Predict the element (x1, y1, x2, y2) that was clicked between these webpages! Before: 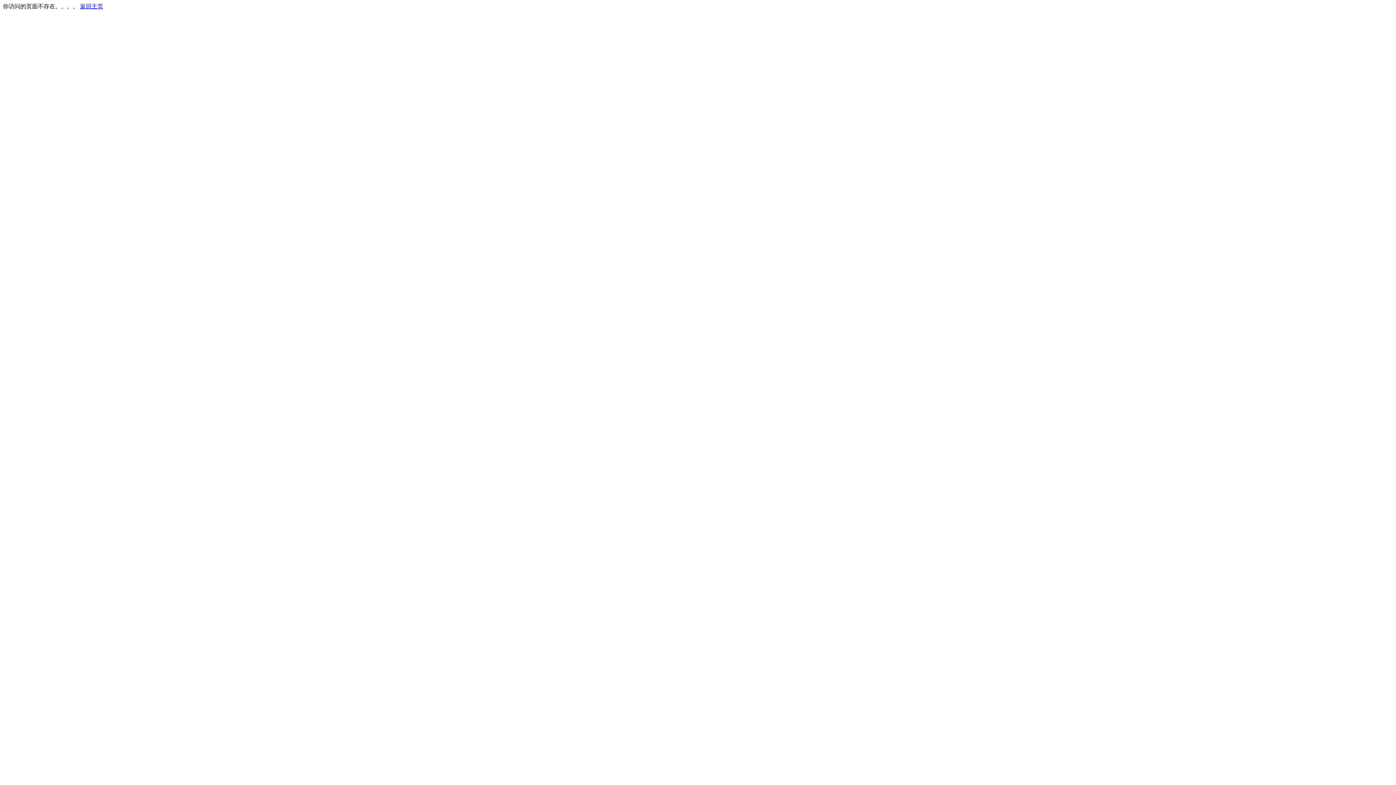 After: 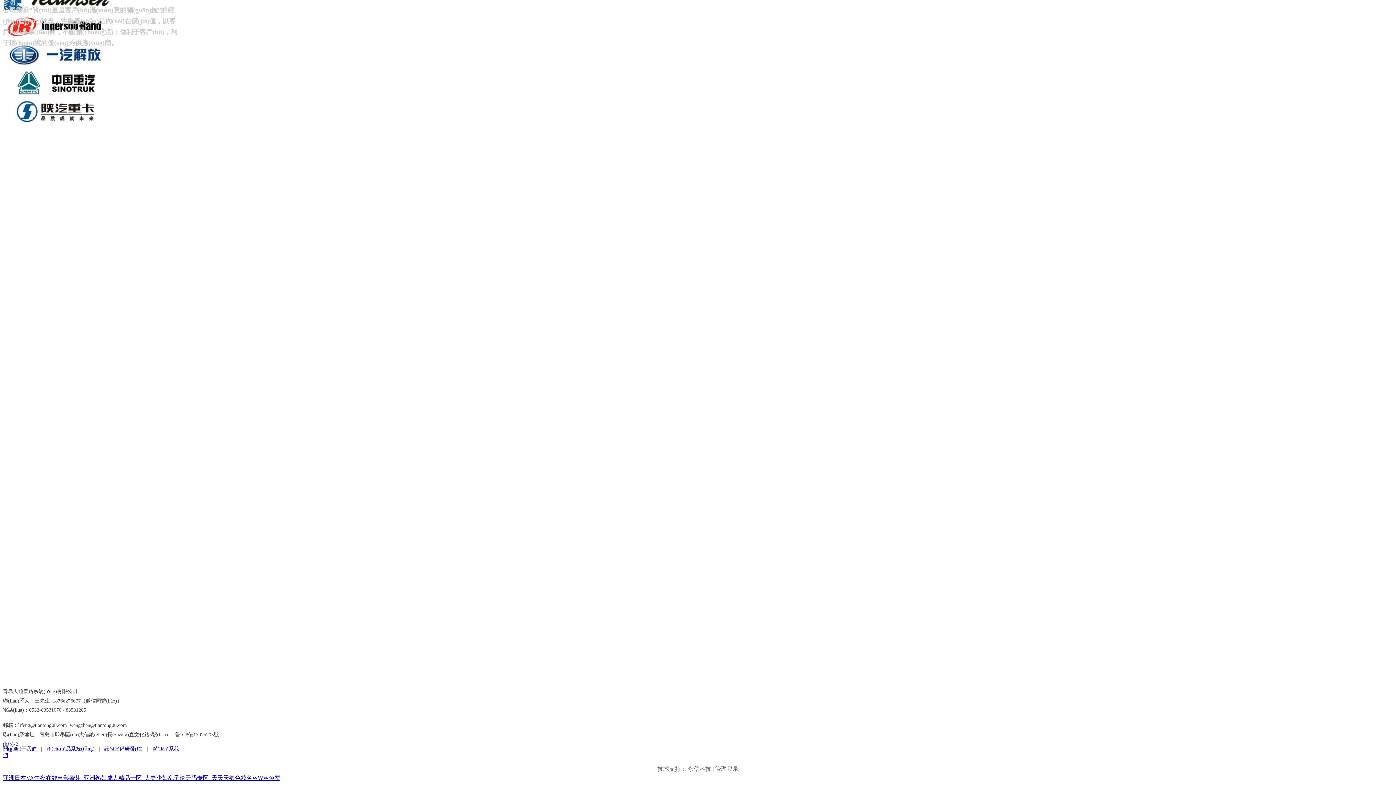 Action: bbox: (80, 3, 103, 9) label: 返回主页